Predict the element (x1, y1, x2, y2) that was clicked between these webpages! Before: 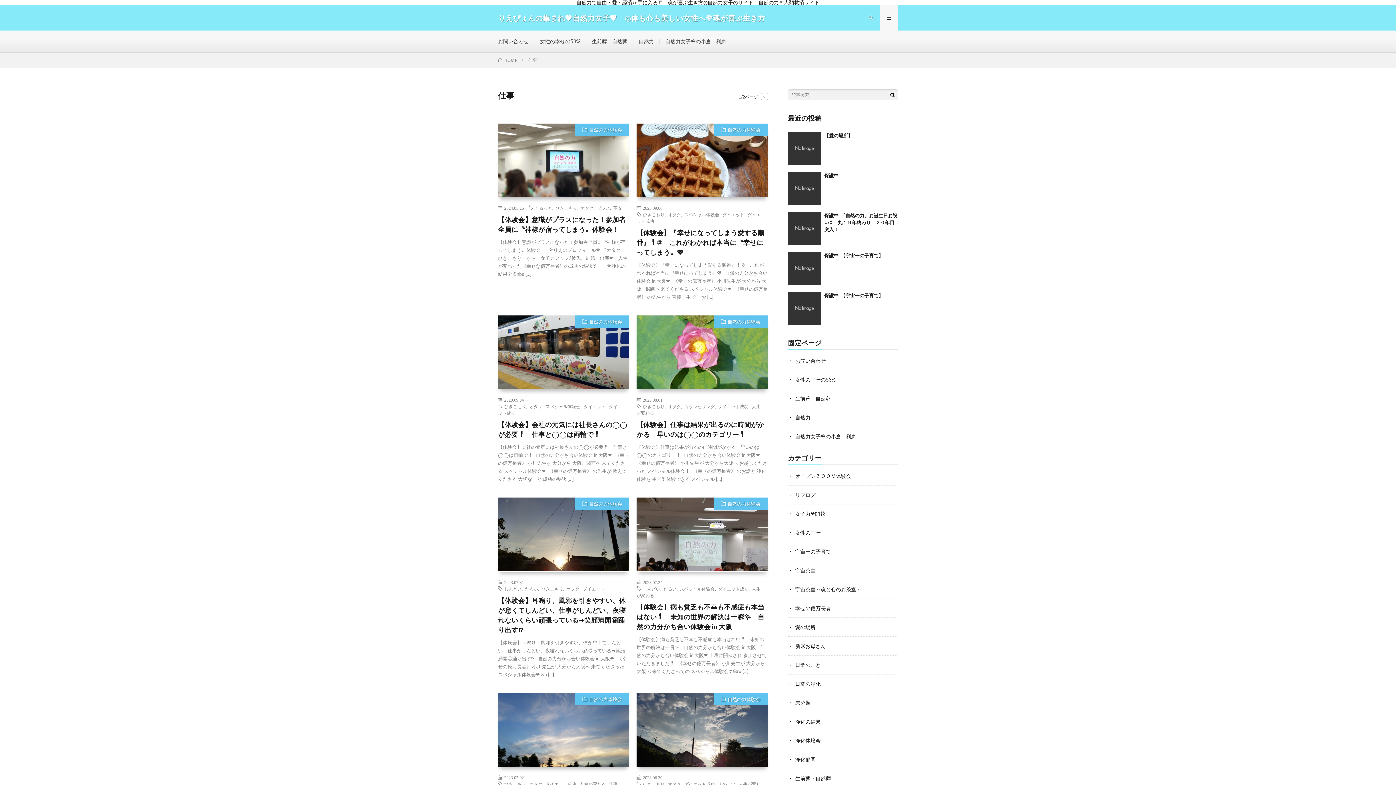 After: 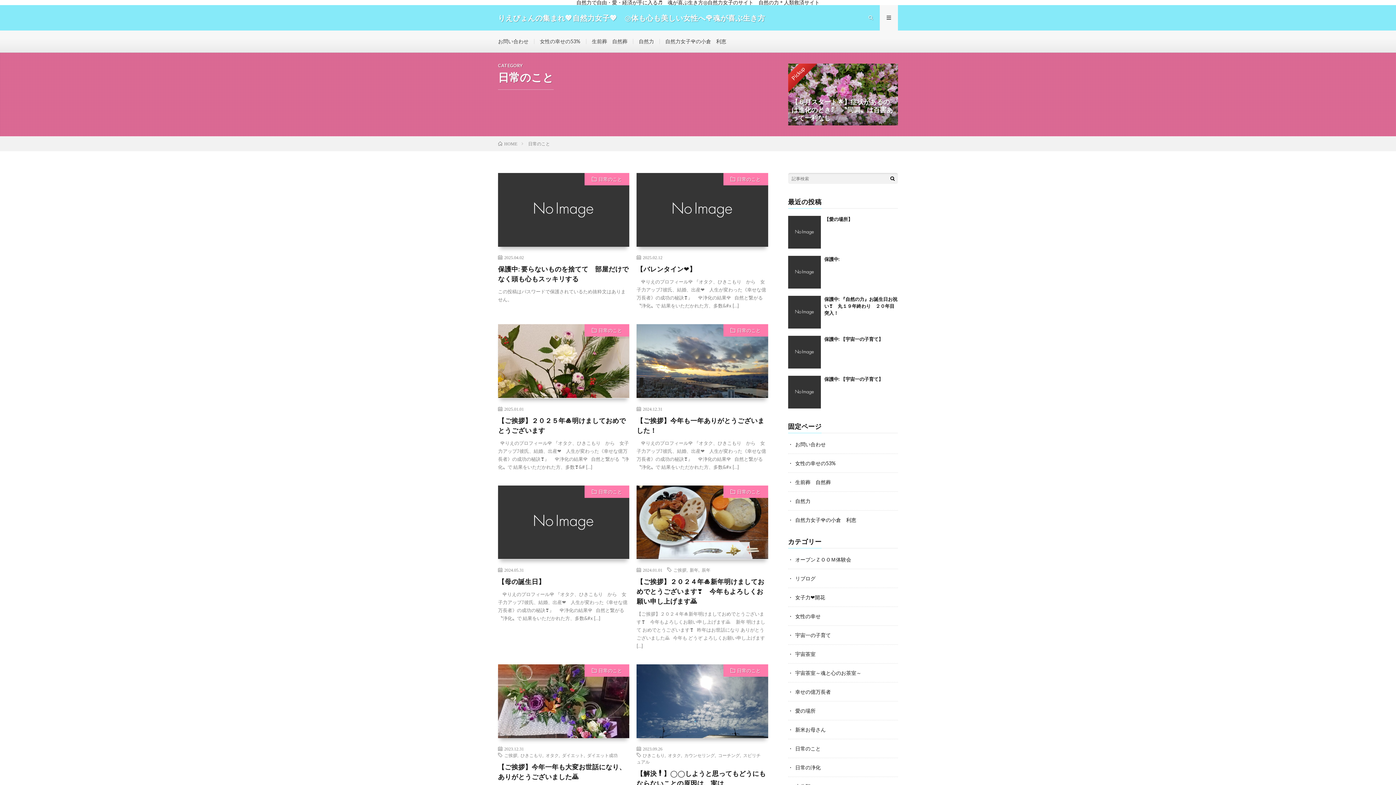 Action: label: 日常のこと bbox: (795, 662, 820, 668)